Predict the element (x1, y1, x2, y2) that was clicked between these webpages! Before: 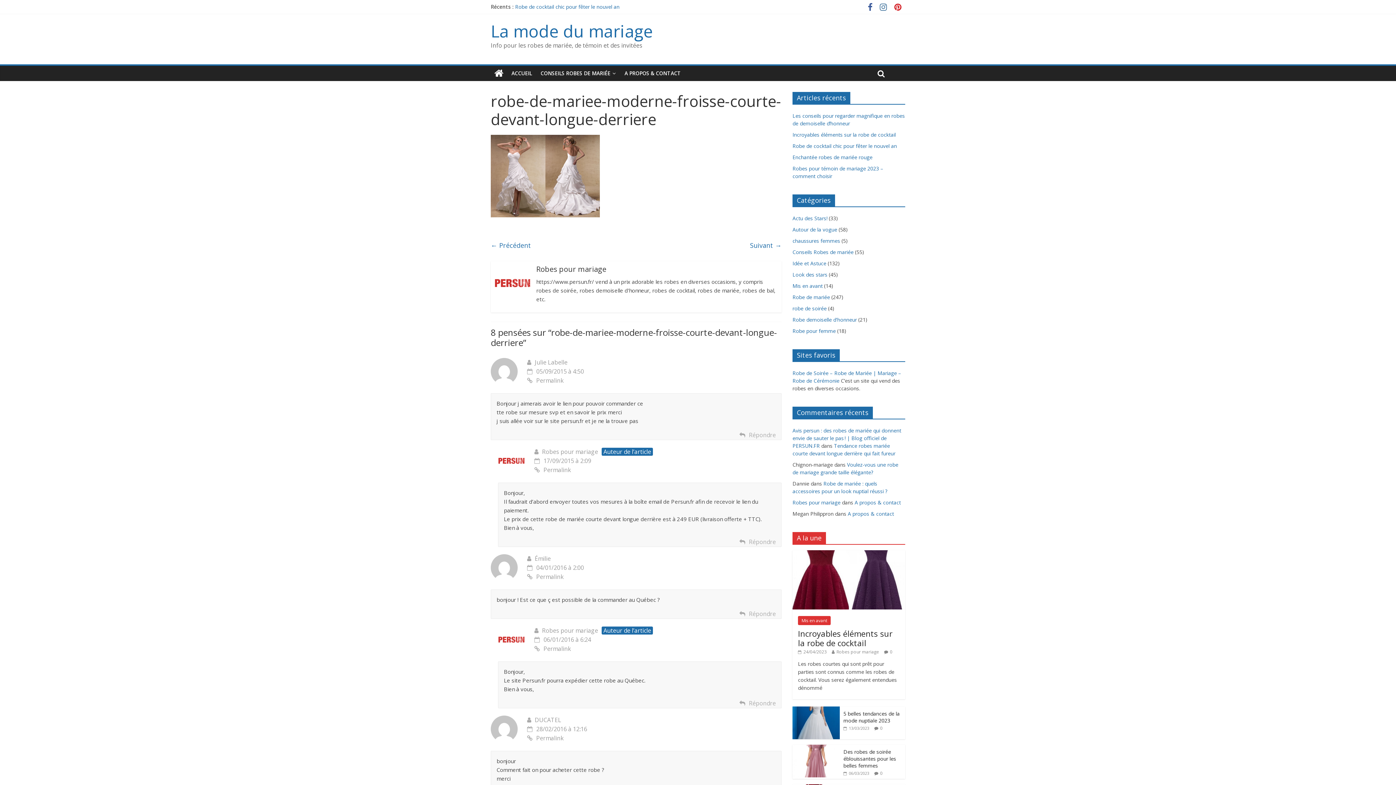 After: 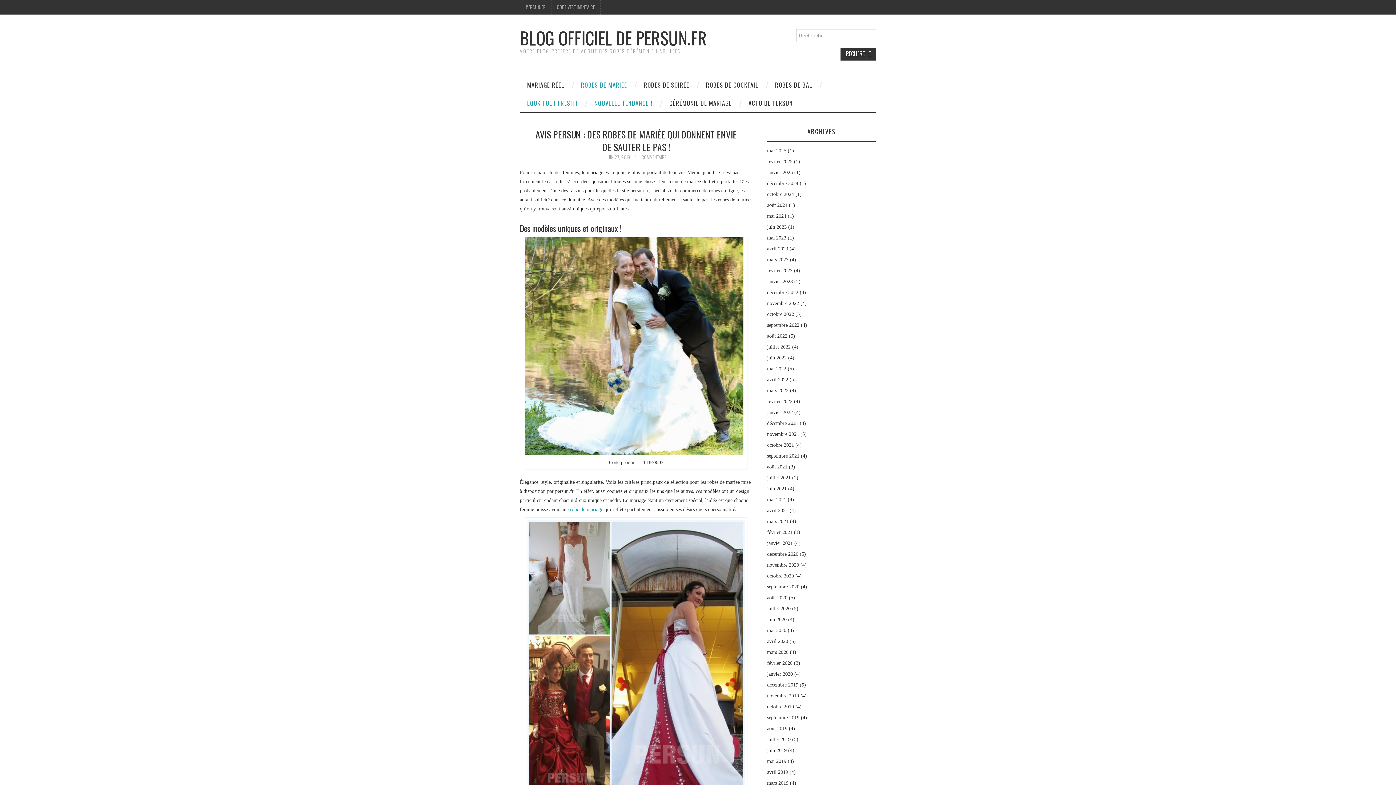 Action: bbox: (792, 427, 901, 449) label: Avis persun : des robes de mariée qui donnent envie de sauter le pas ! | Blog officiel de PERSUN.FR